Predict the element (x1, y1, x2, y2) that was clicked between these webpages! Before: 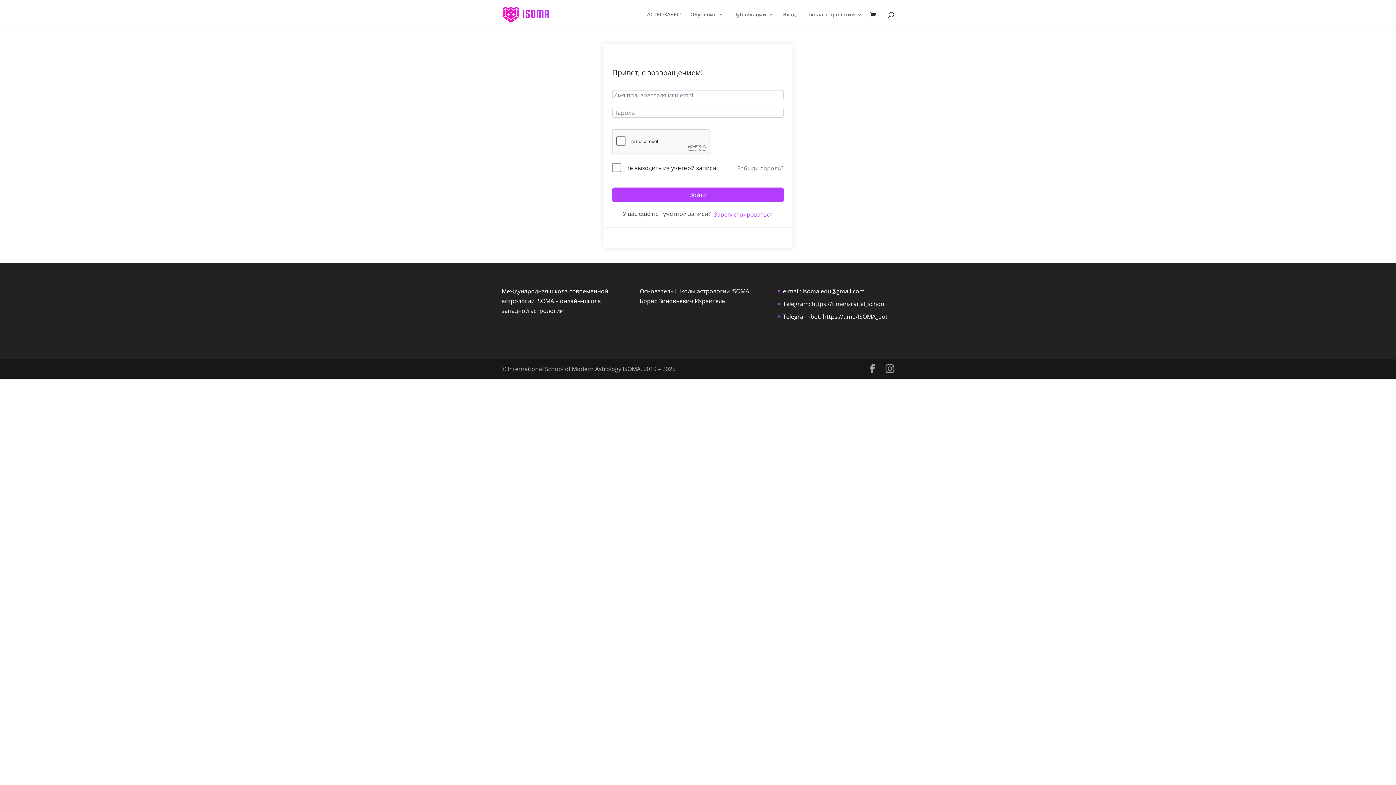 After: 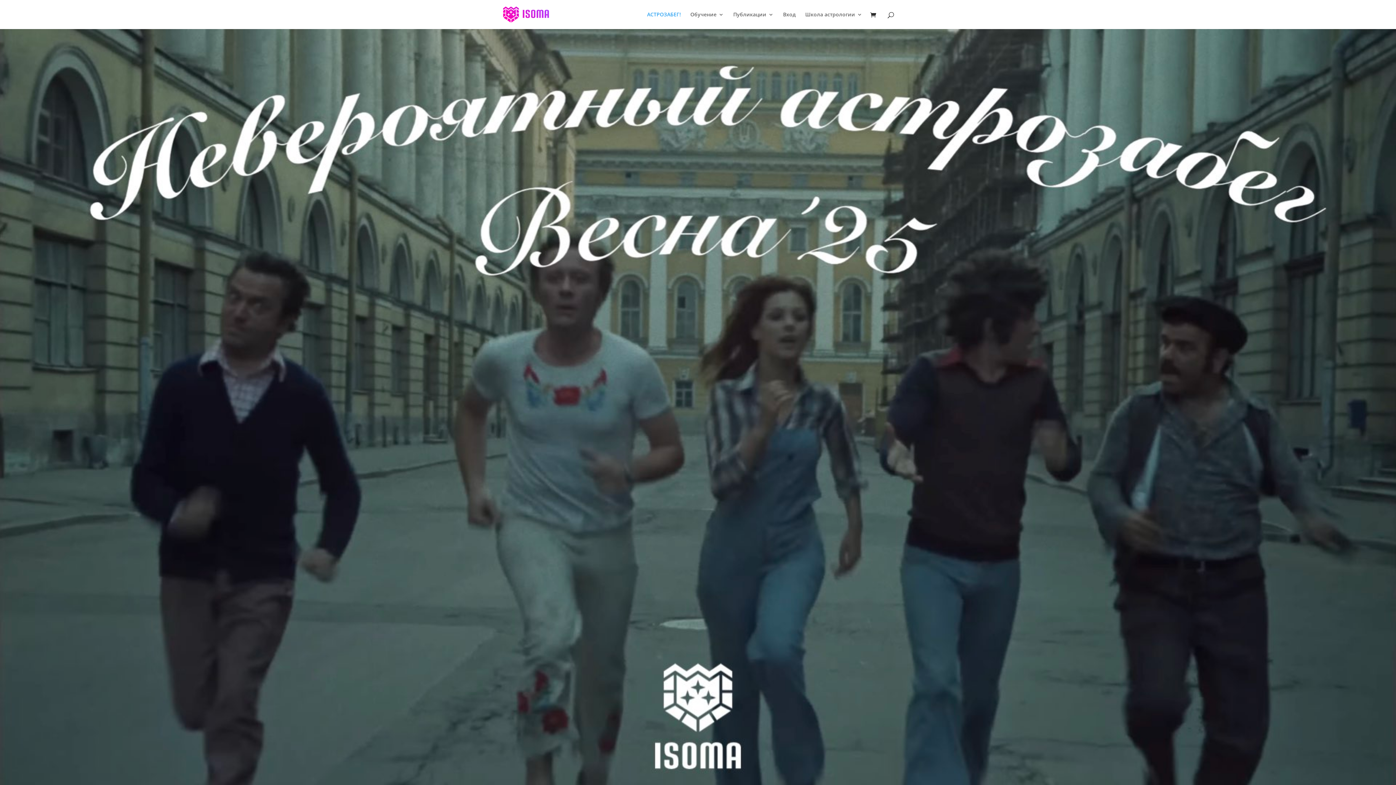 Action: label: АСТРОЗАБЕГ! bbox: (647, 12, 681, 29)